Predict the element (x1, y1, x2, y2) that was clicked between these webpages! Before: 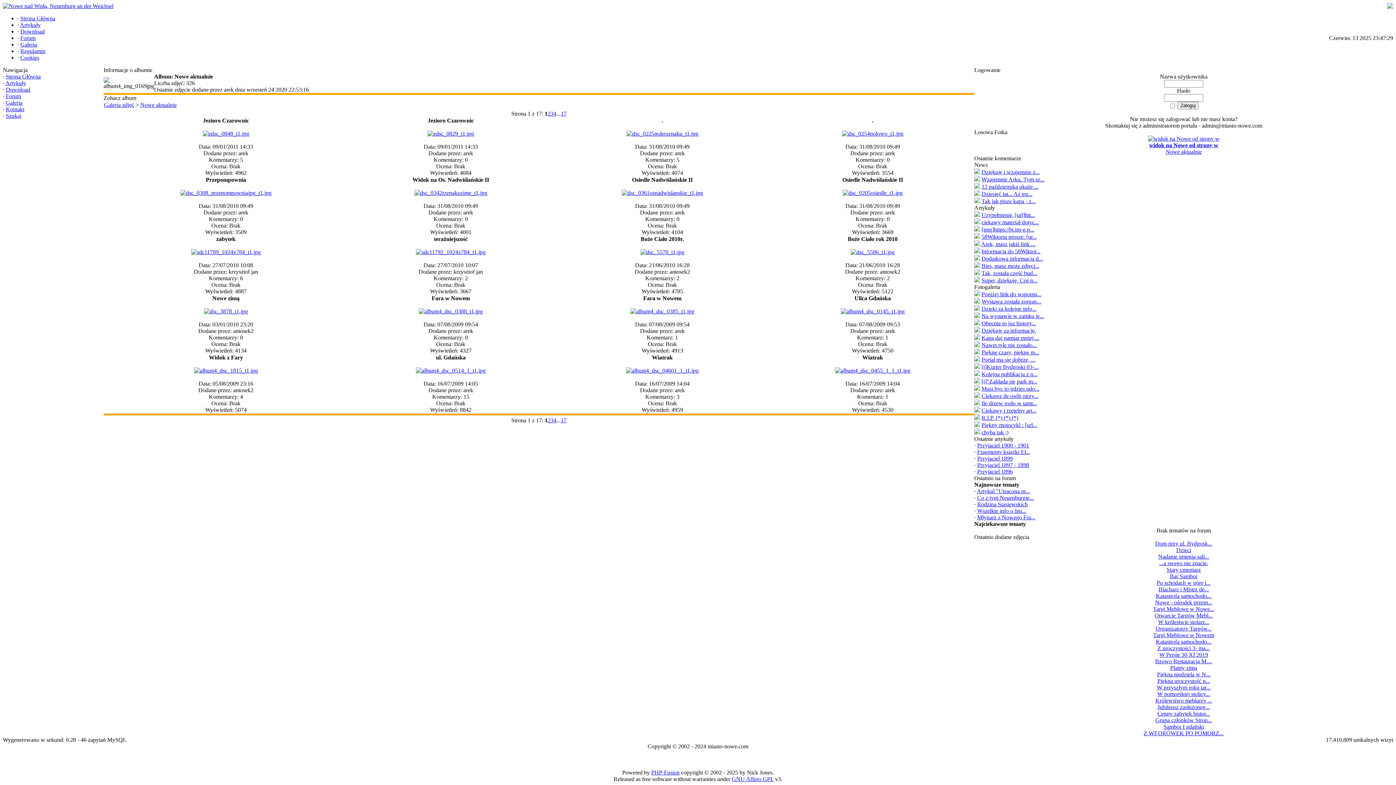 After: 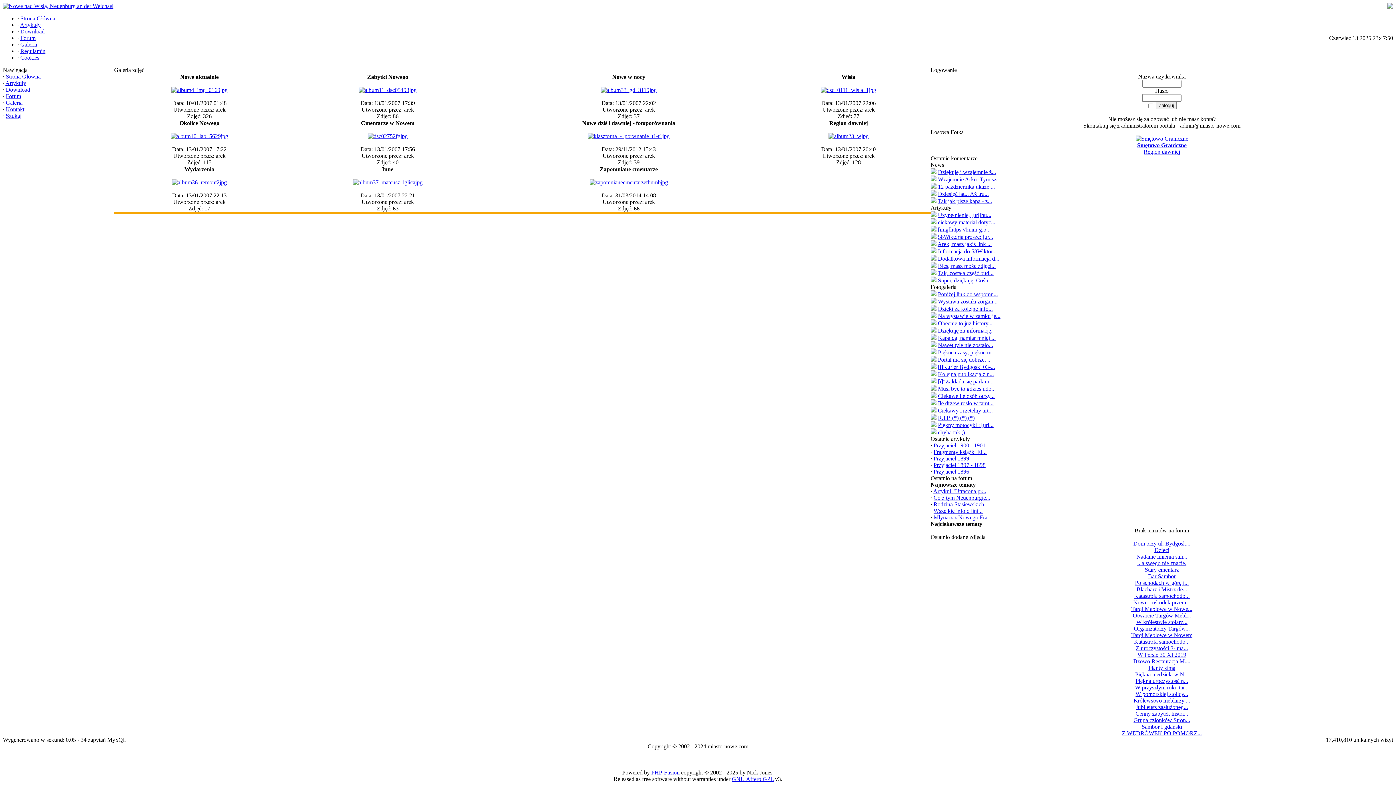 Action: bbox: (1156, 625, 1212, 632) label: Organizatorzy Targów...